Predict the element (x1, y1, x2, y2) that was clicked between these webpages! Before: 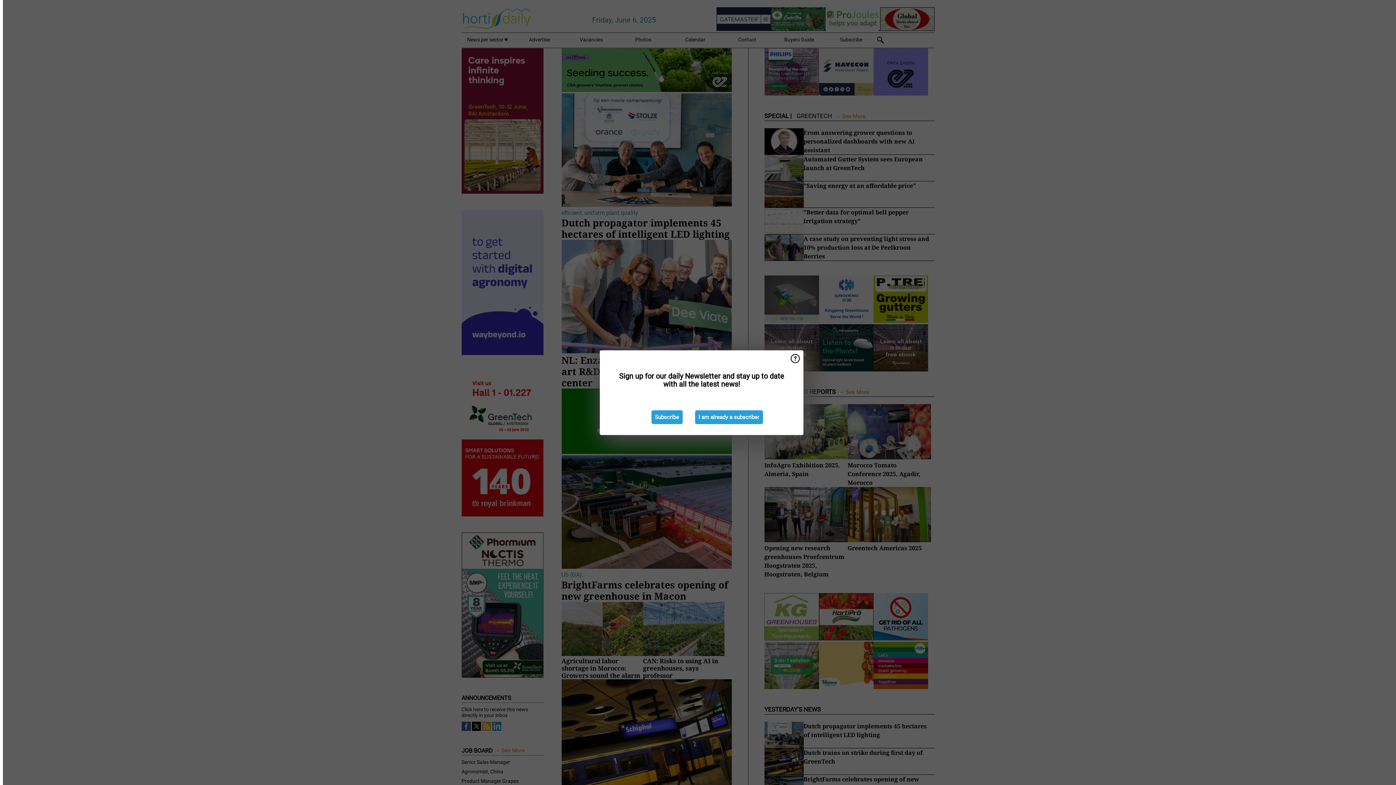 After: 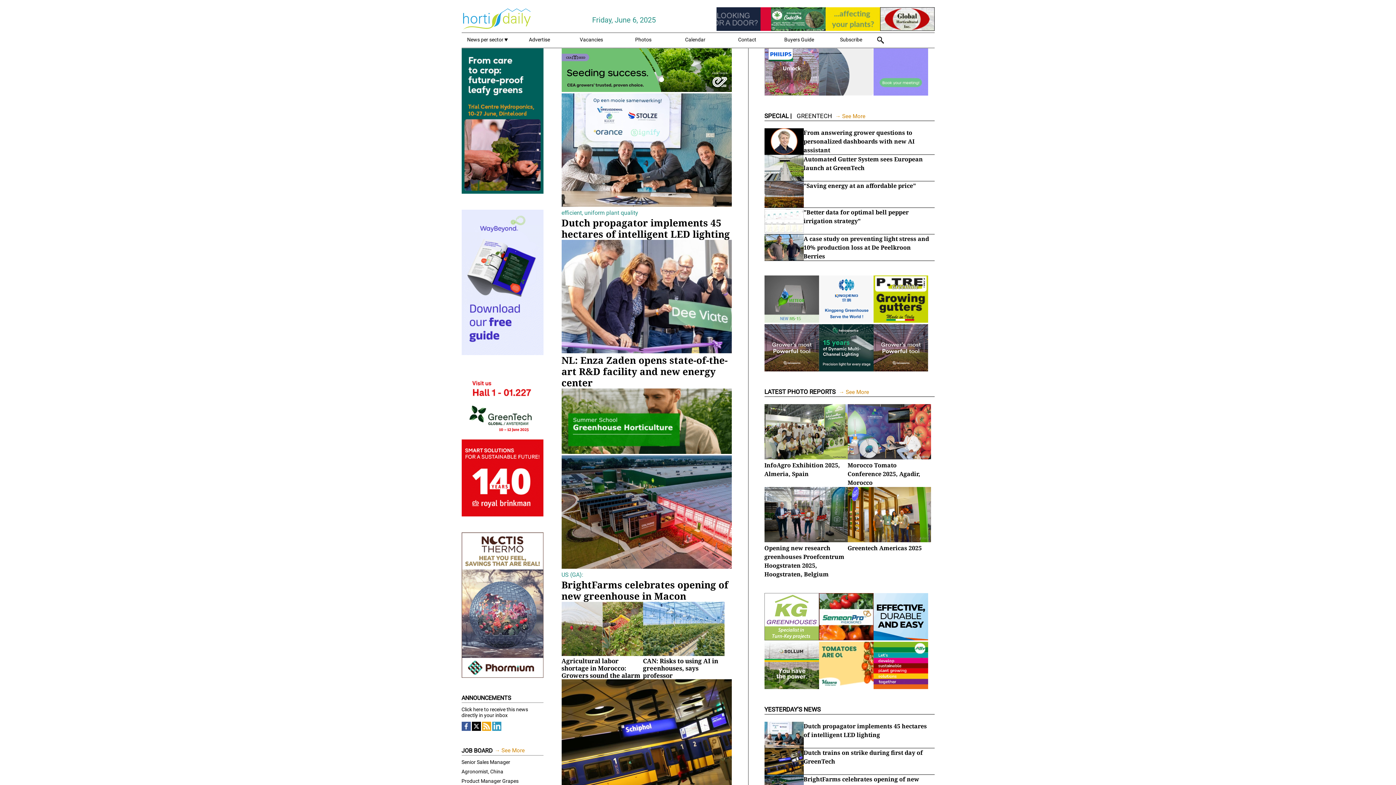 Action: bbox: (695, 410, 763, 424) label: I am already a subscriber